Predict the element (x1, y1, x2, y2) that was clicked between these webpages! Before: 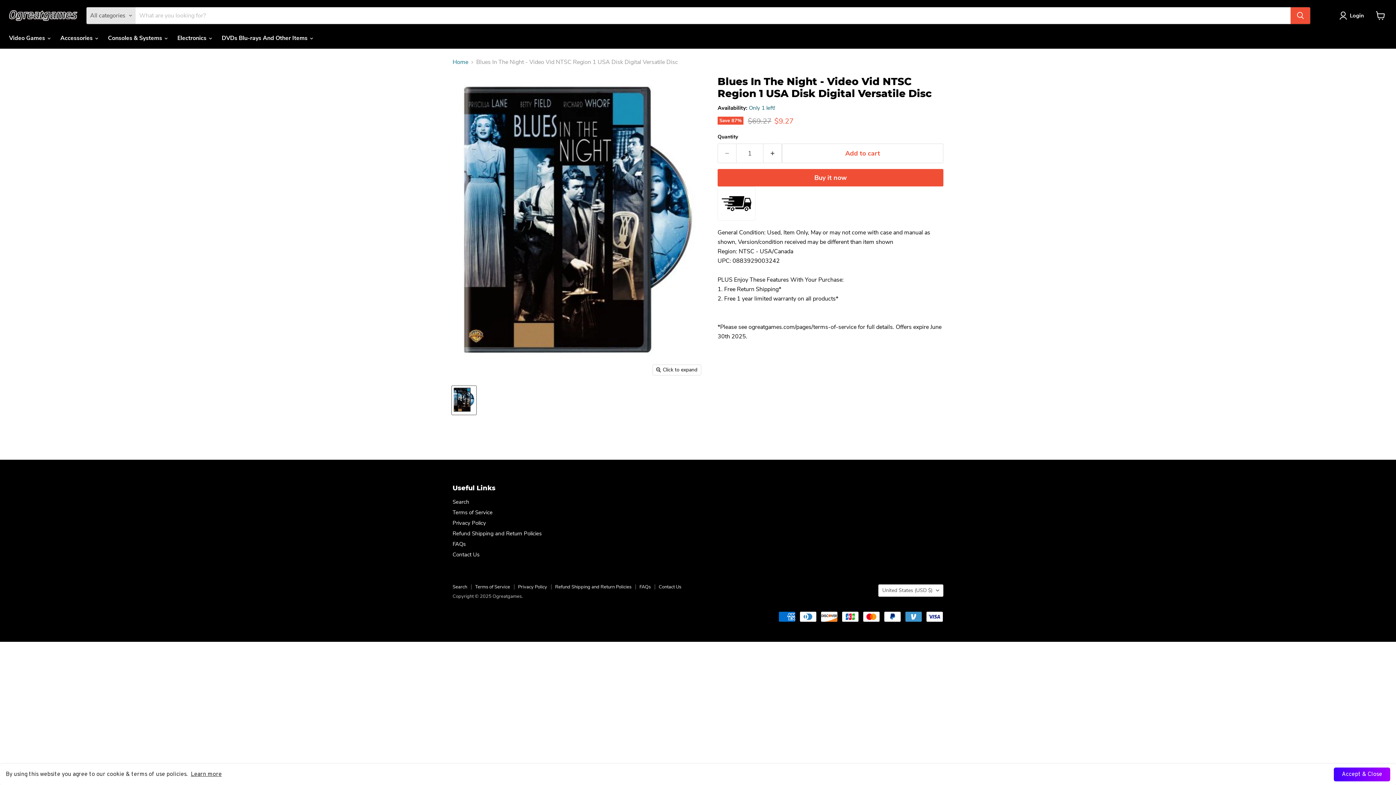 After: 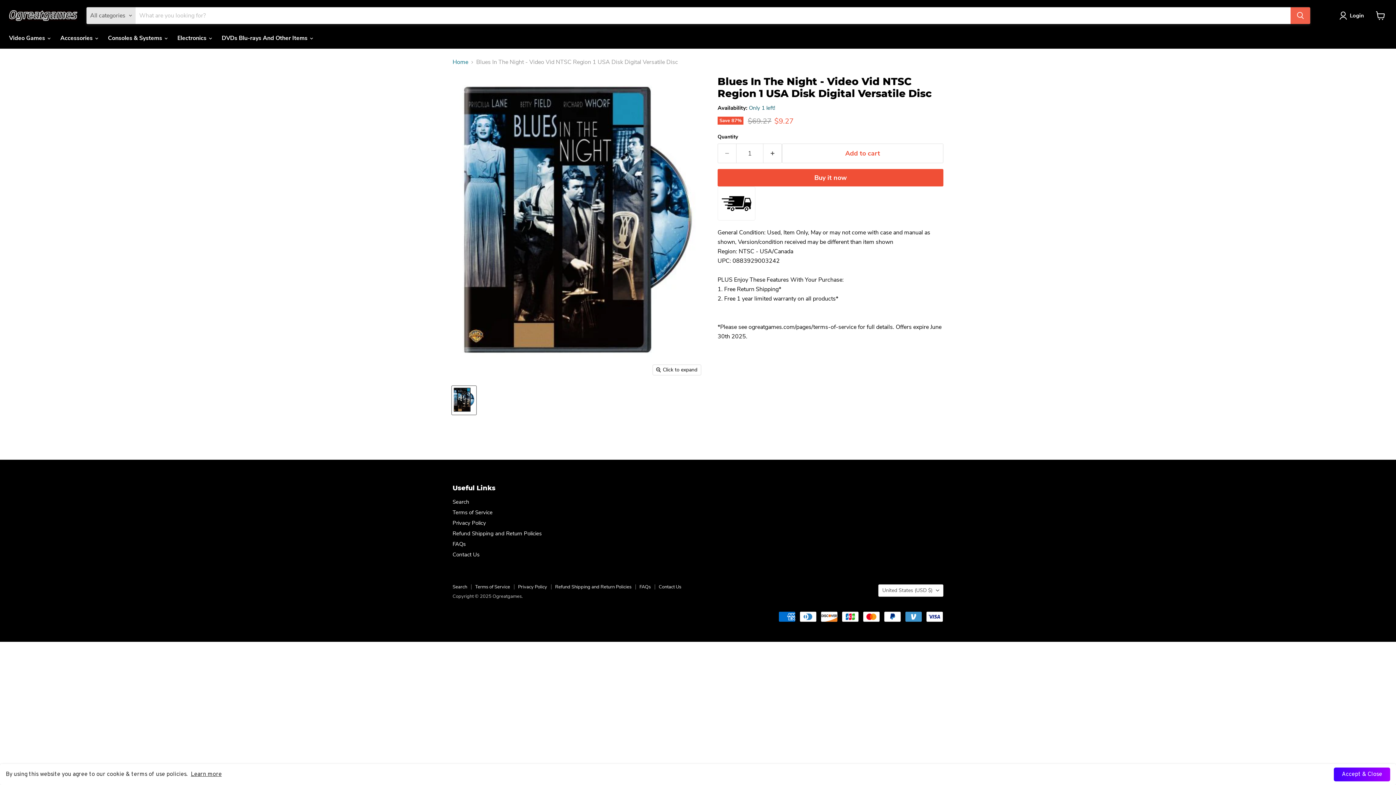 Action: bbox: (1290, 7, 1310, 24) label: Search